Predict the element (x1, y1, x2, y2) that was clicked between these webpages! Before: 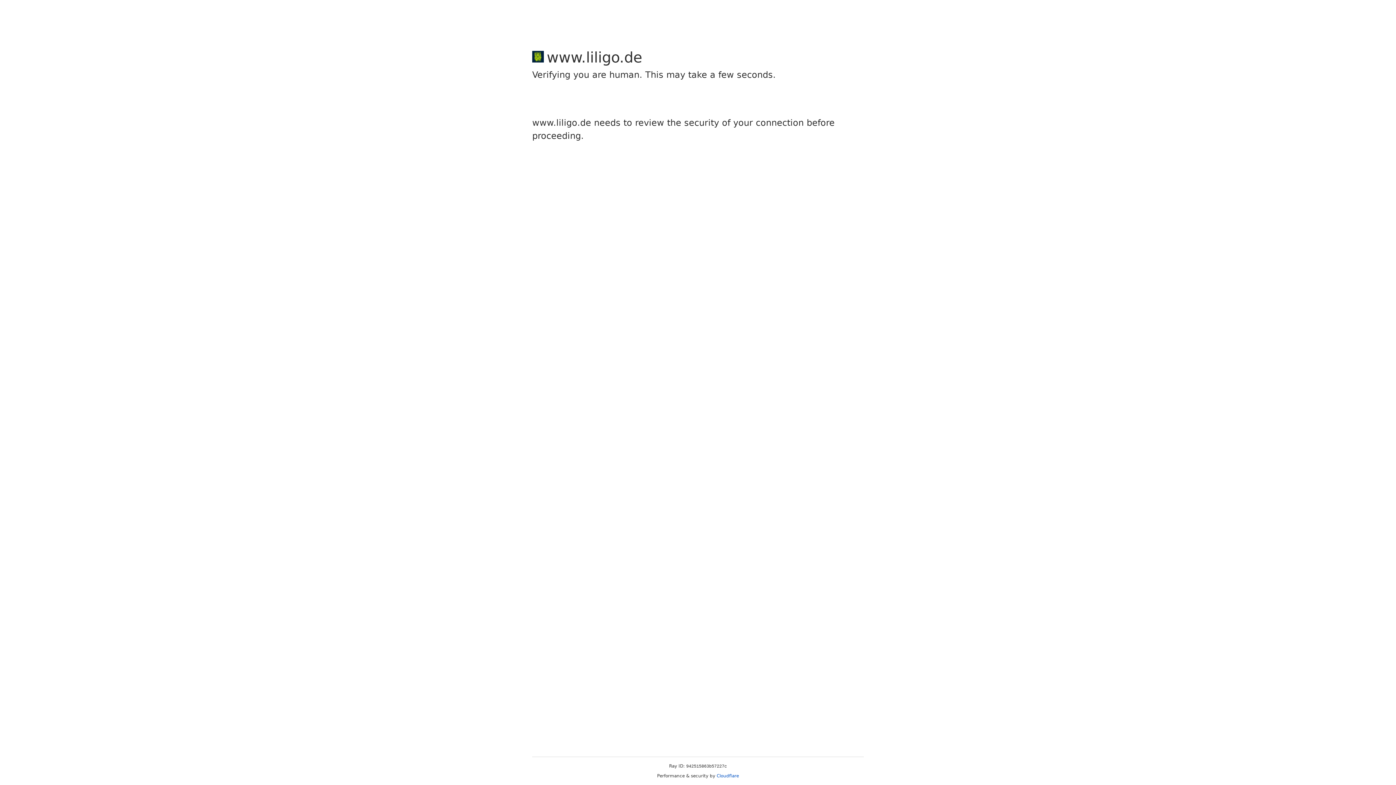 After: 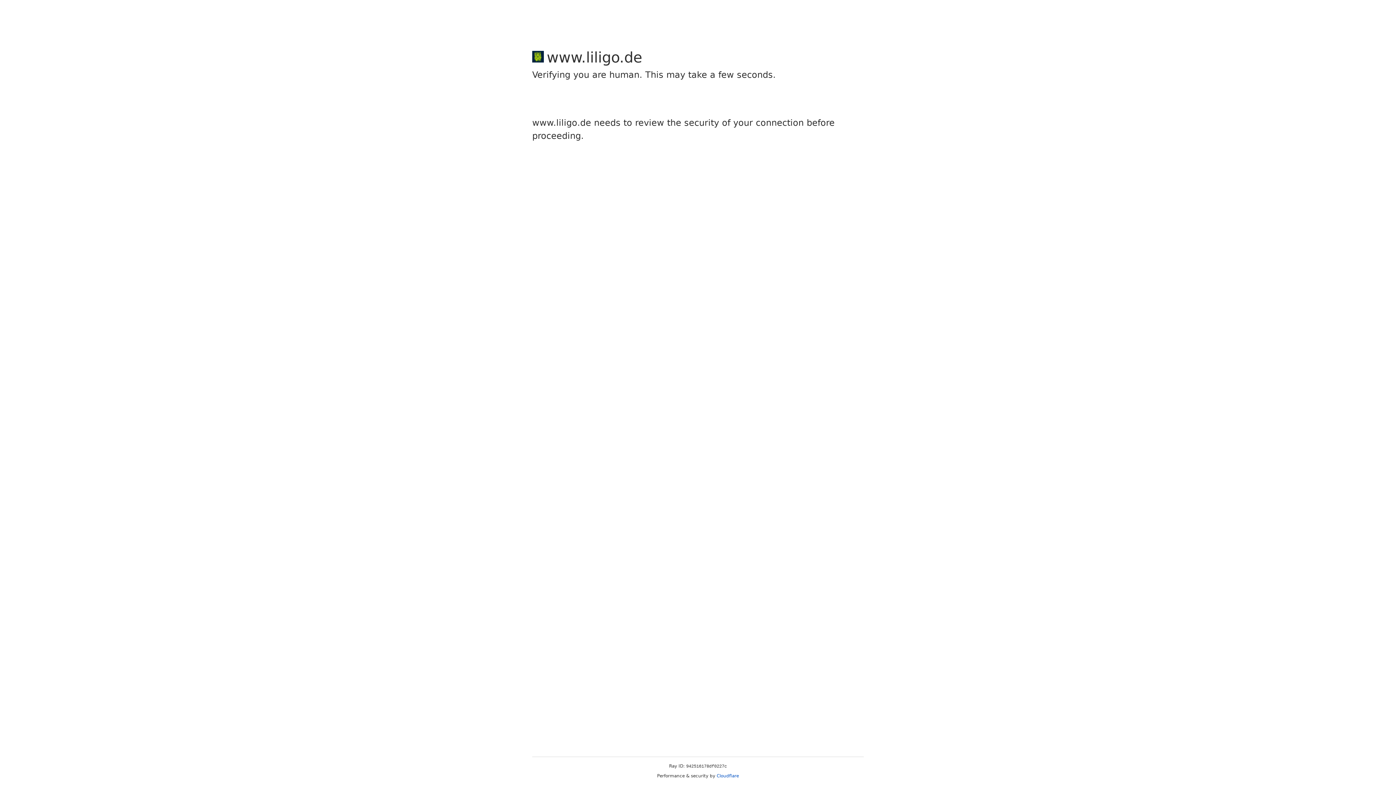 Action: bbox: (716, 773, 739, 778) label: Cloudflare